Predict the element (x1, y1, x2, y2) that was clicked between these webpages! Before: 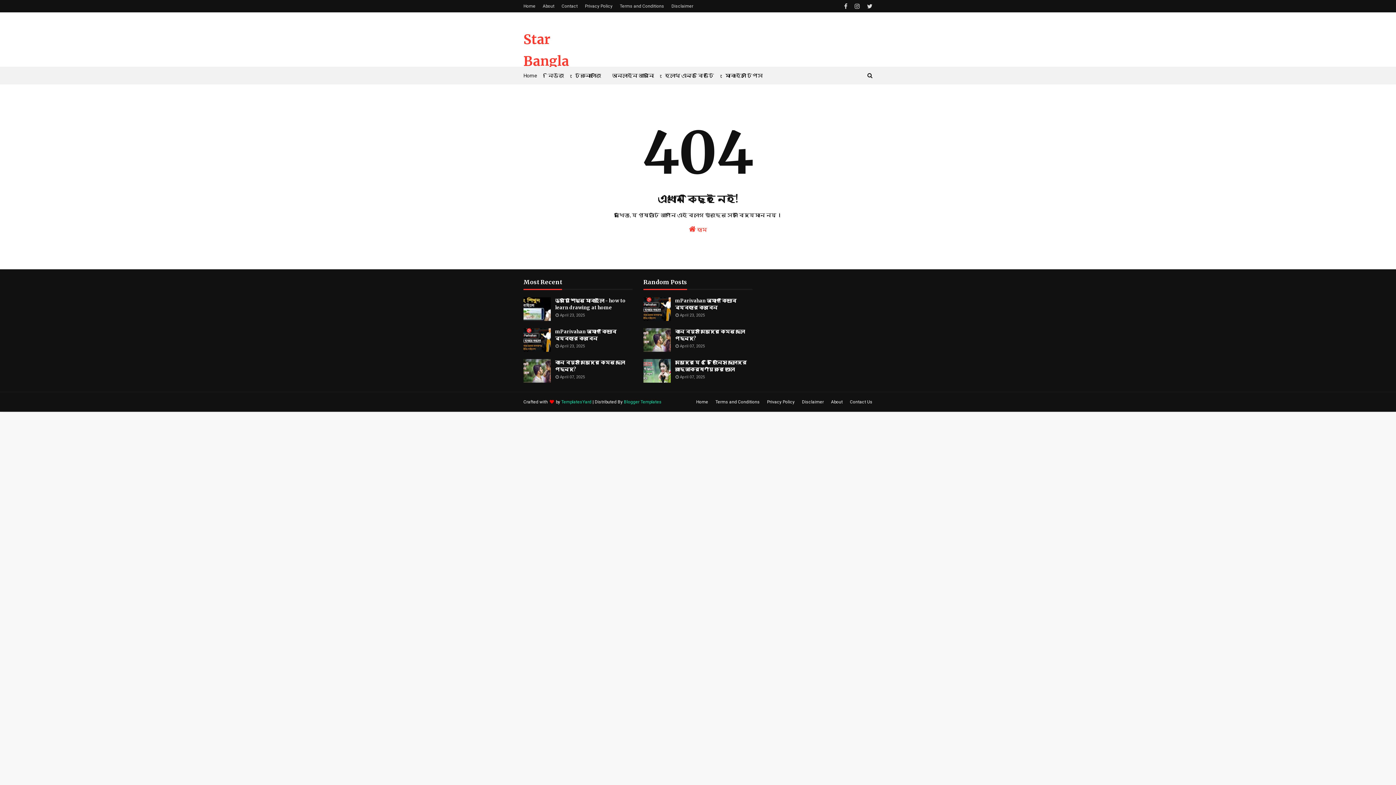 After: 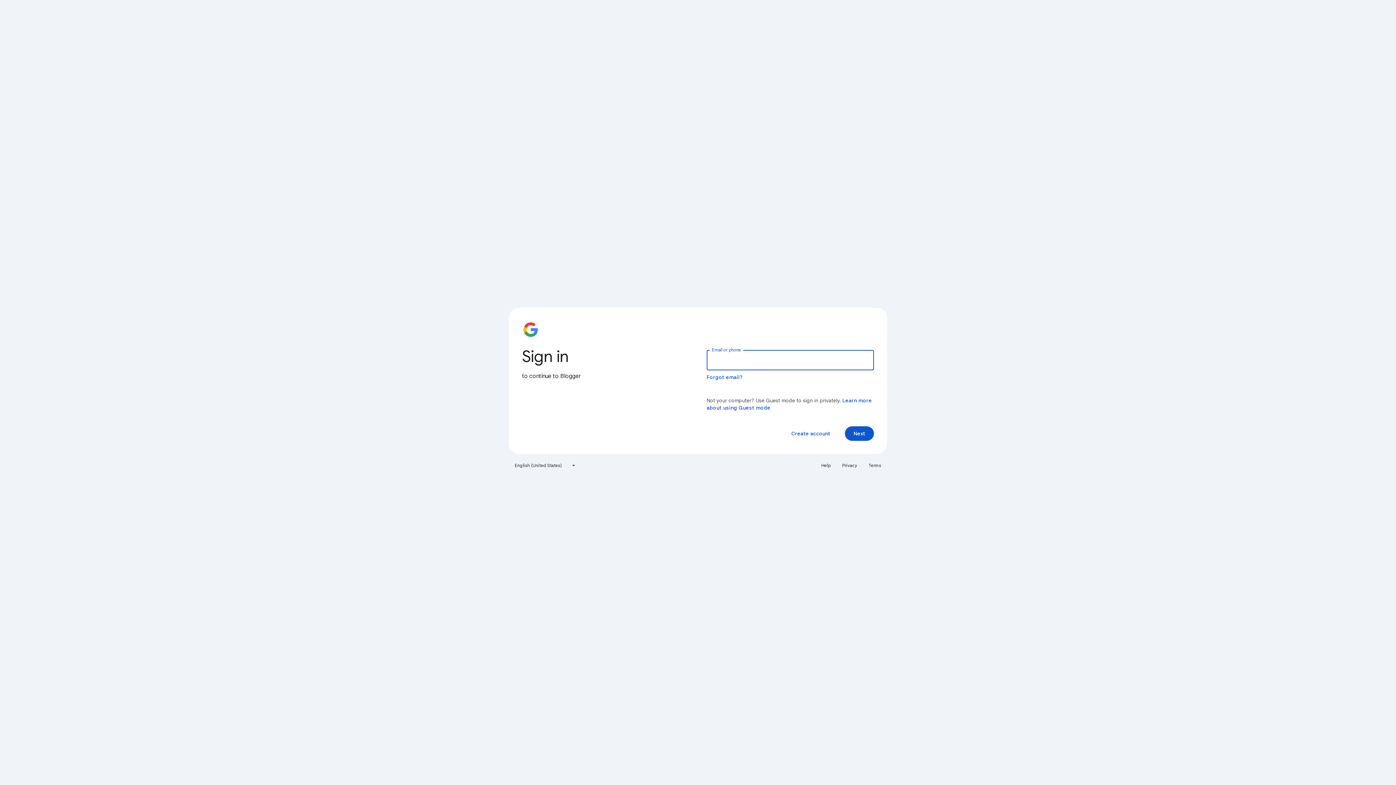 Action: bbox: (765, 396, 796, 408) label: Privacy Policy